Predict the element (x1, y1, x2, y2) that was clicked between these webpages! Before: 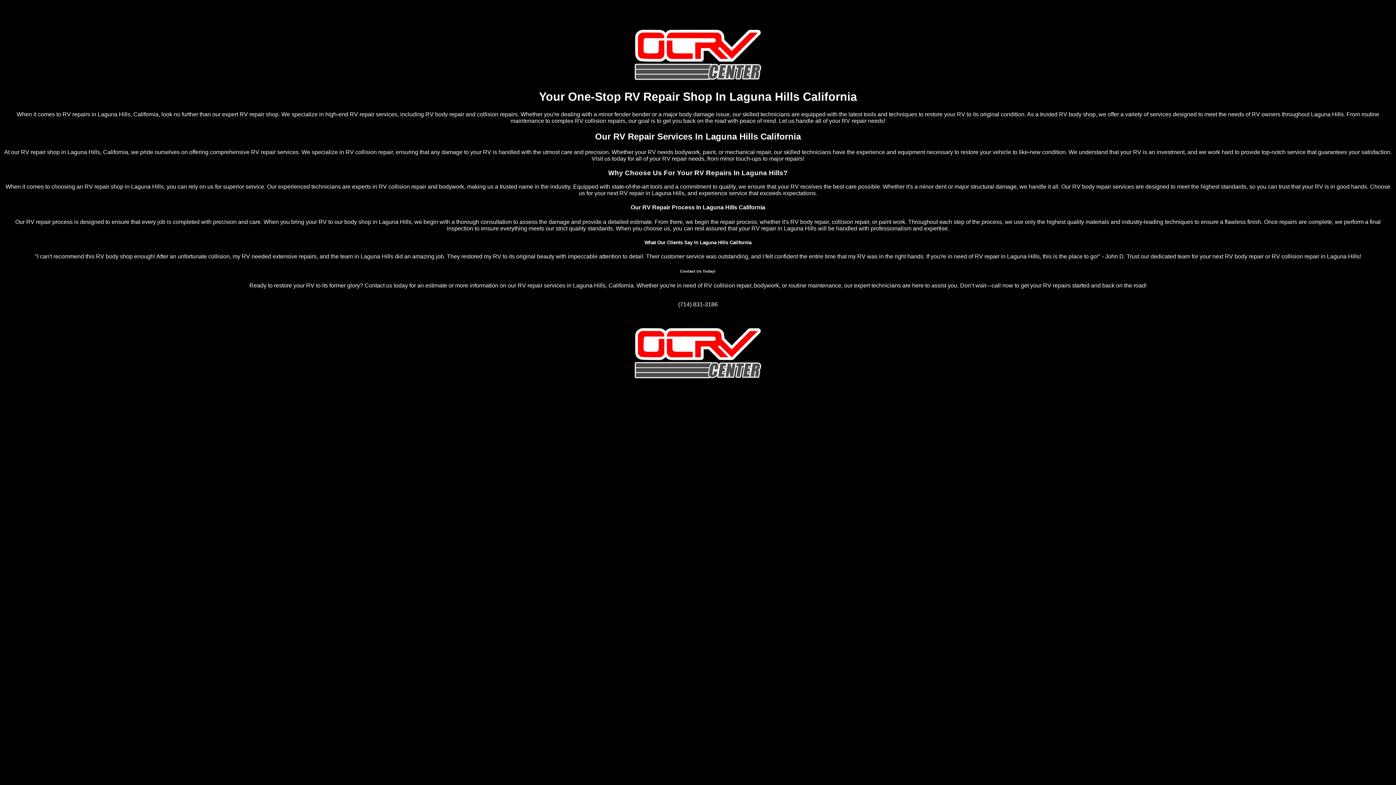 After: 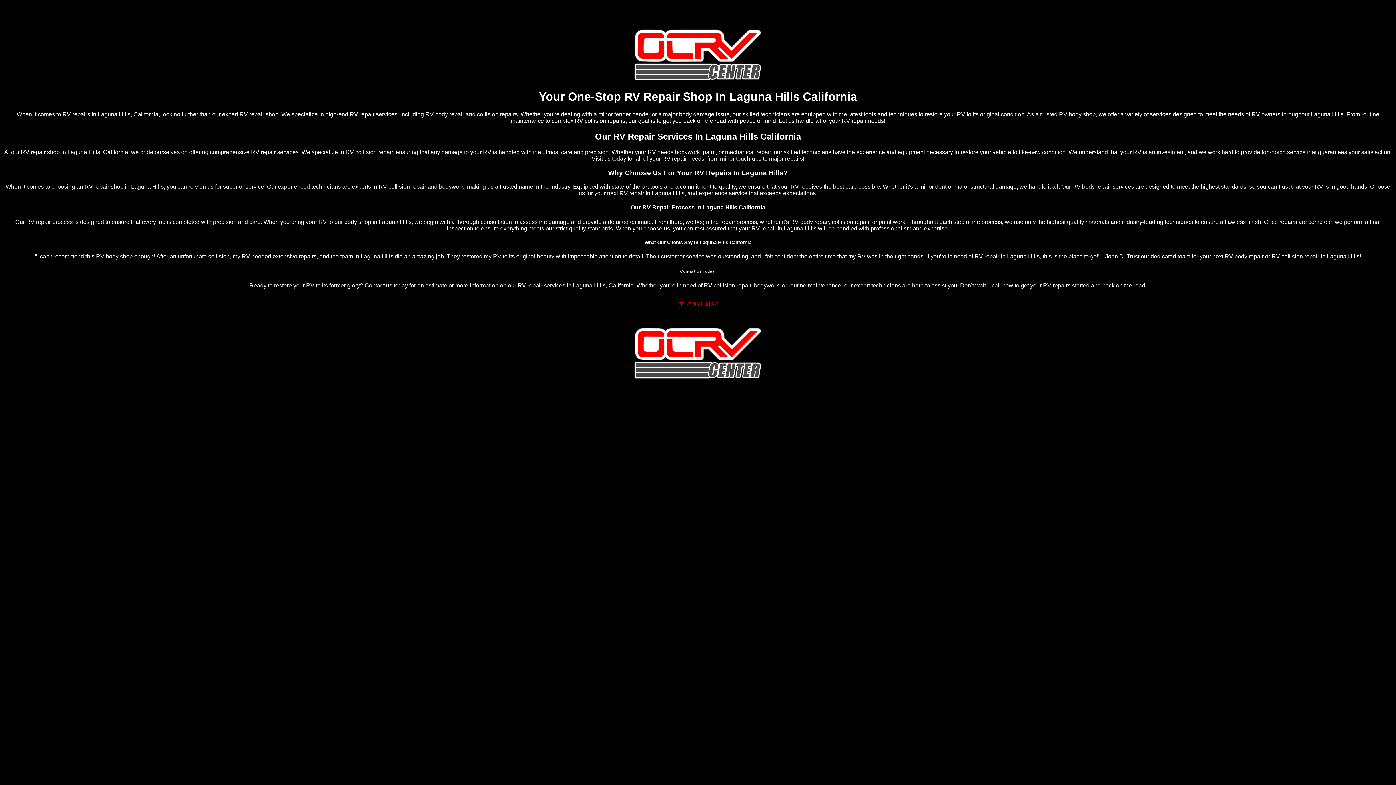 Action: bbox: (678, 301, 718, 307) label: (714) 831-3186